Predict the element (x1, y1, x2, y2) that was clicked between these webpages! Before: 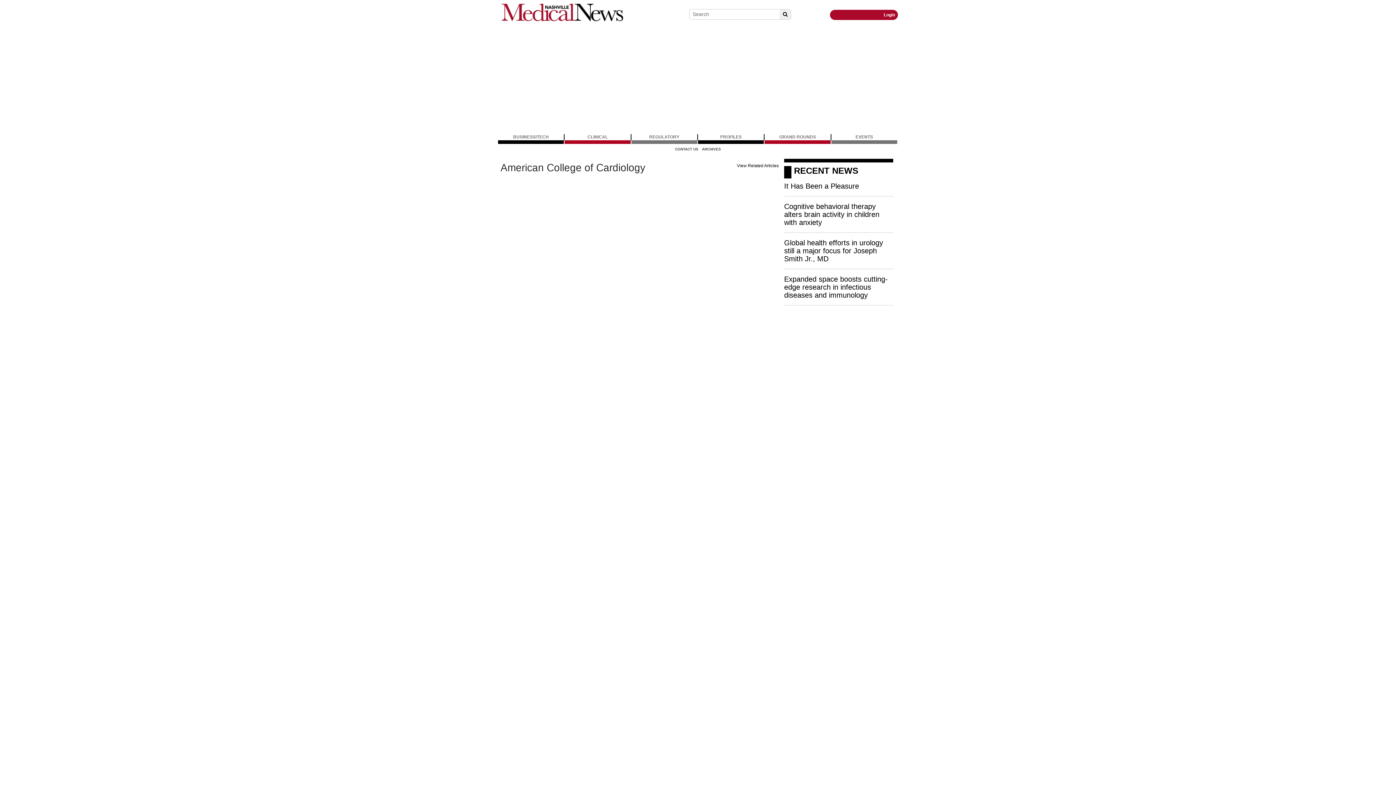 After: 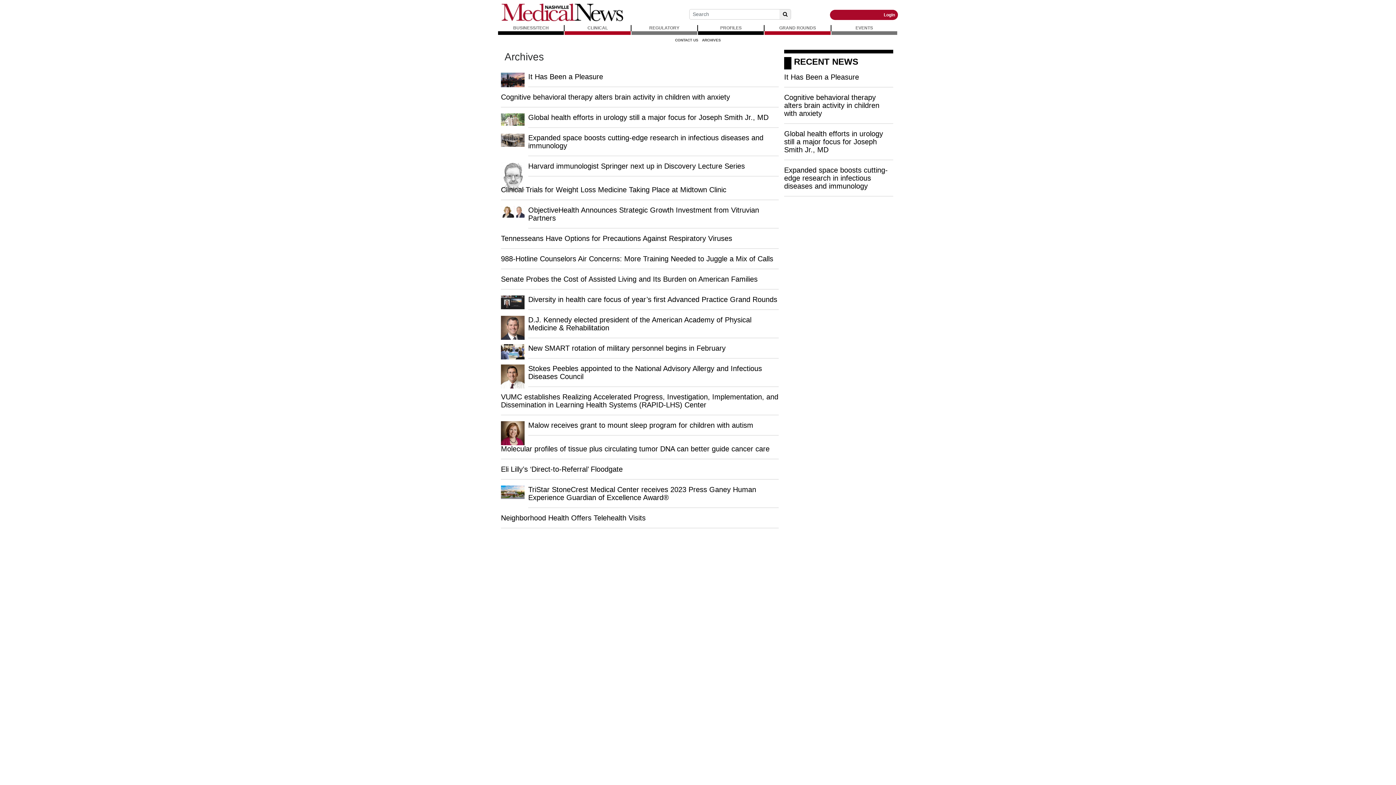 Action: label: ARCHIVES bbox: (702, 147, 721, 151)